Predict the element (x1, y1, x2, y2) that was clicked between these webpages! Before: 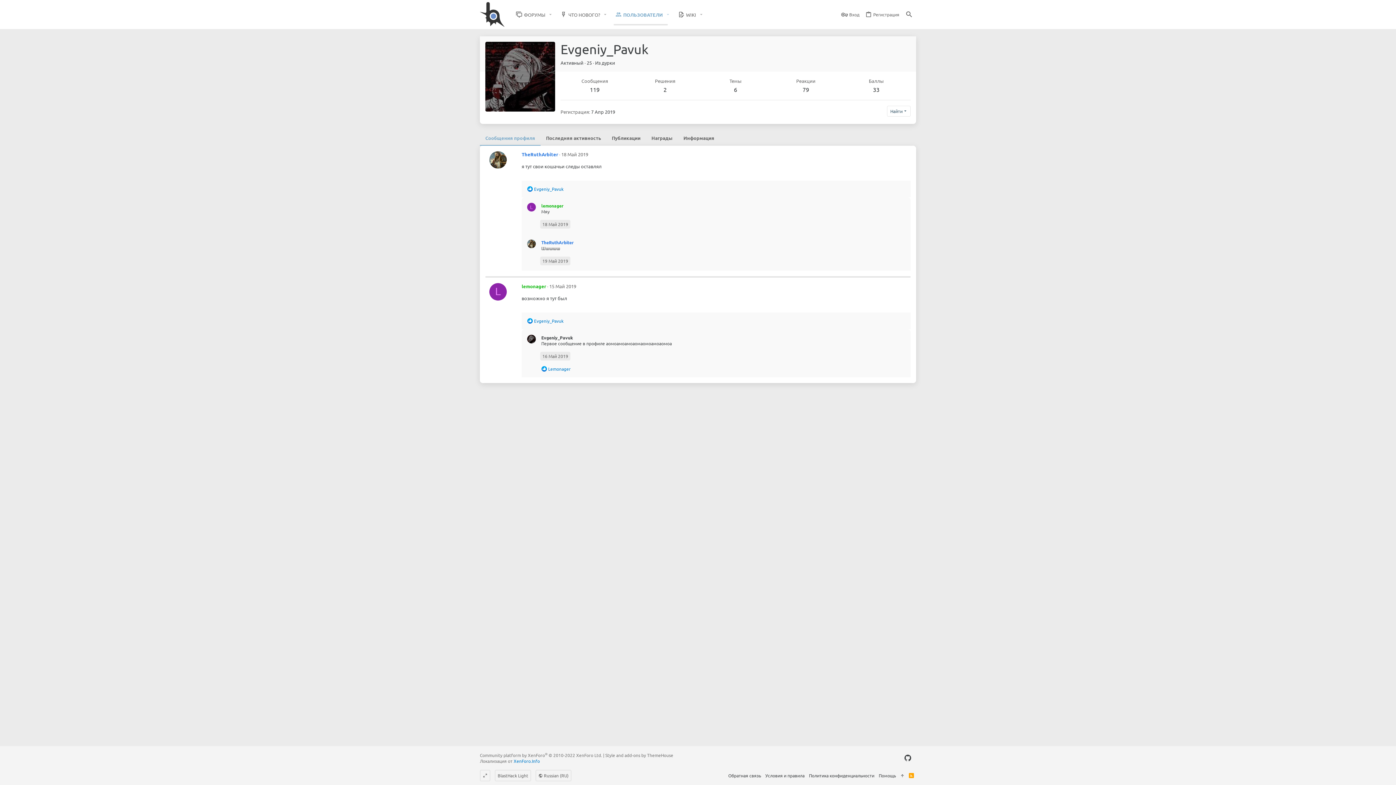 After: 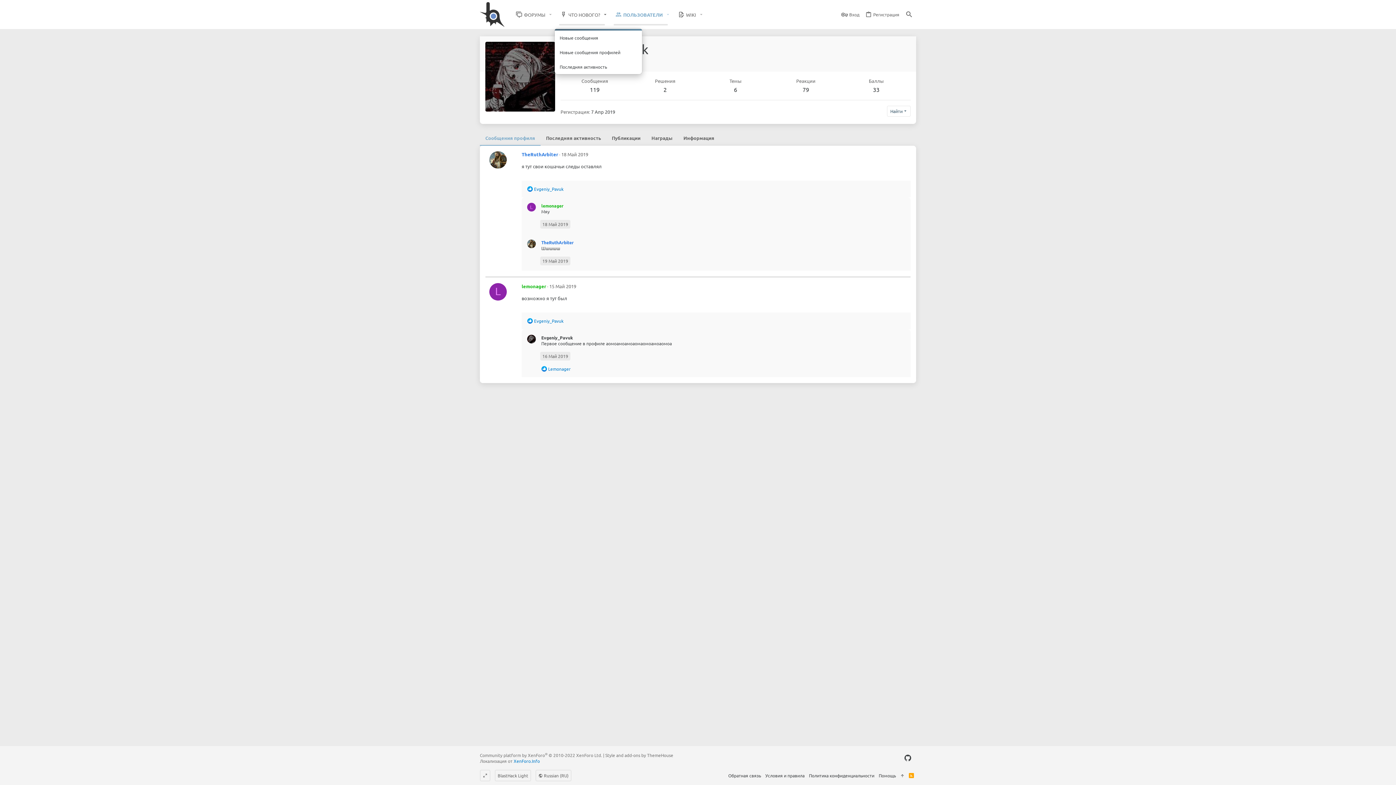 Action: bbox: (600, 6, 609, 22) label: Toggle expanded